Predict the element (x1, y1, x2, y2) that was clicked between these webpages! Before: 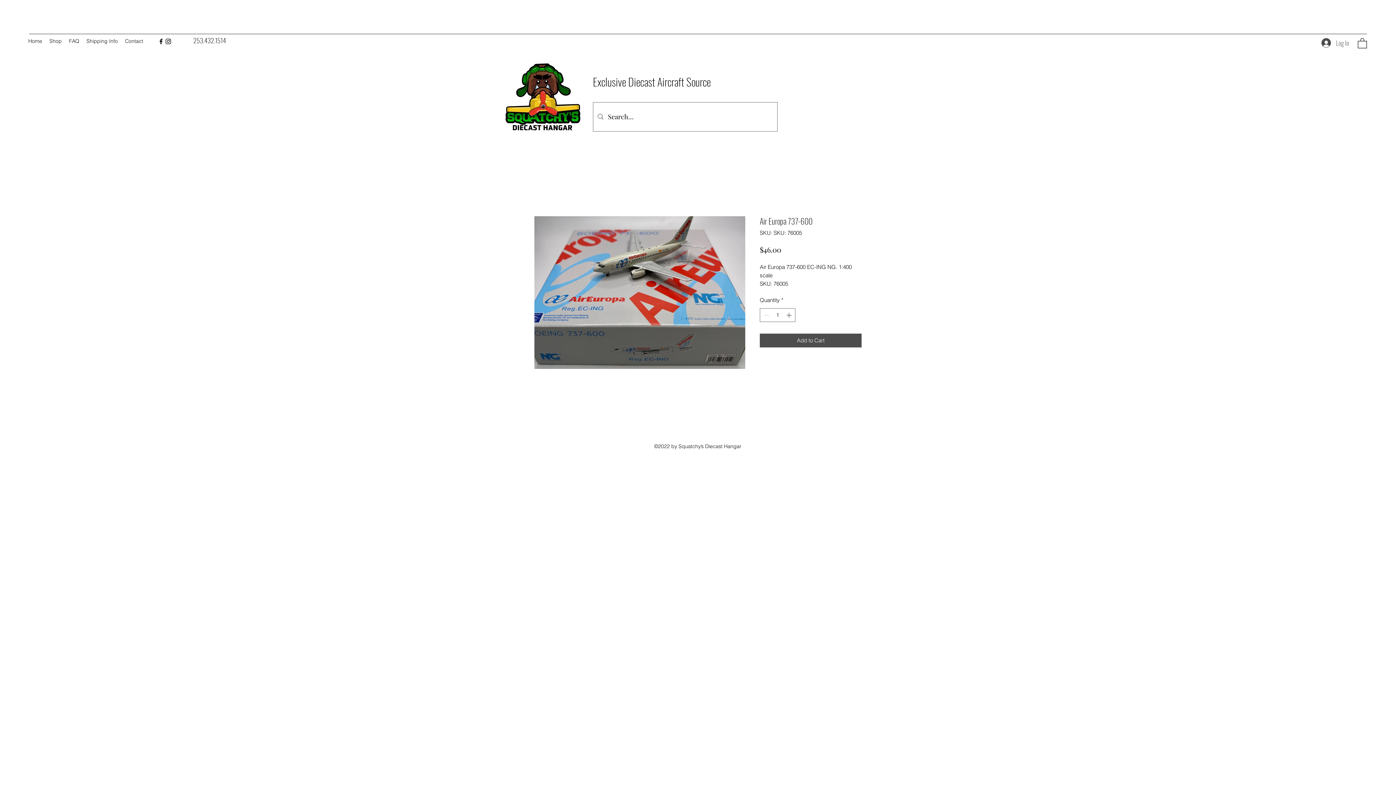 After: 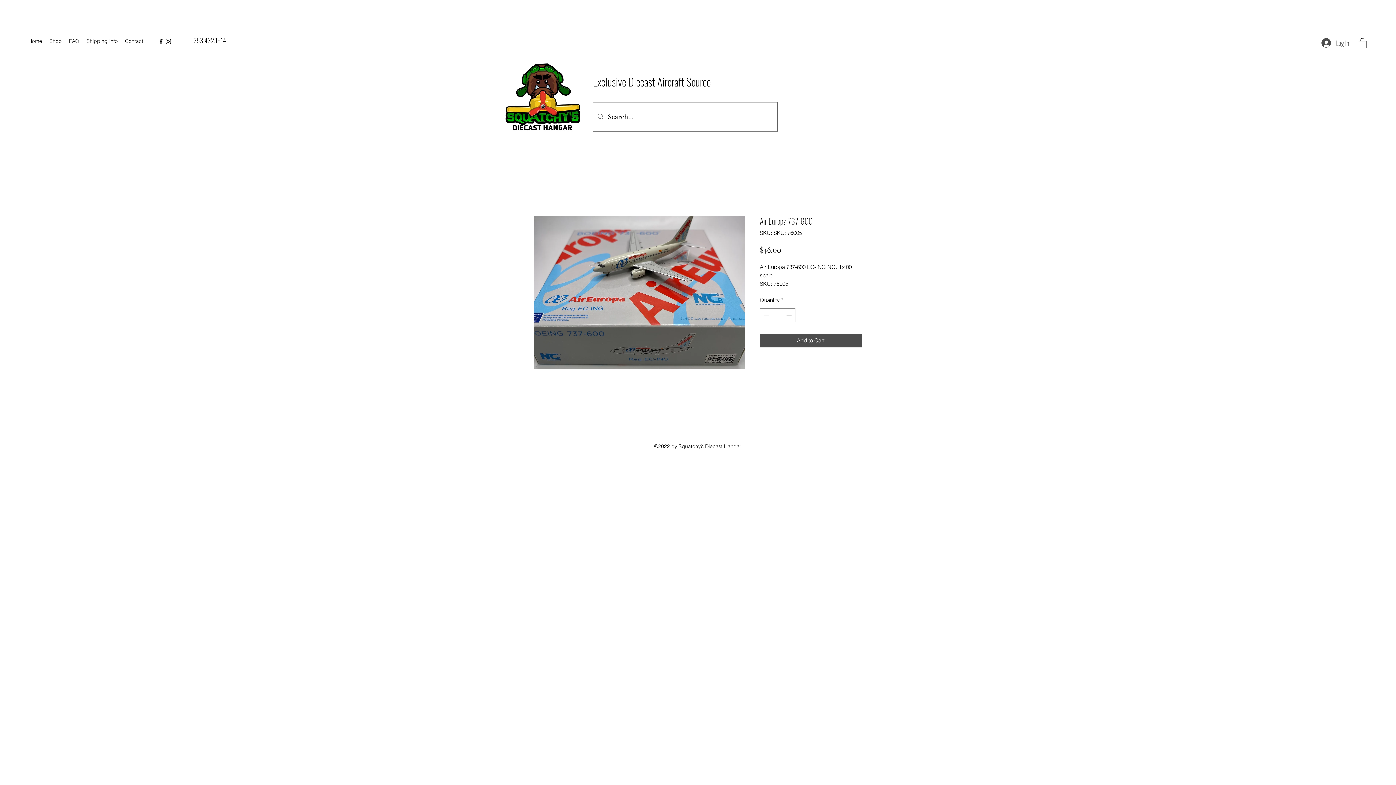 Action: bbox: (157, 37, 164, 45) label: Facebook